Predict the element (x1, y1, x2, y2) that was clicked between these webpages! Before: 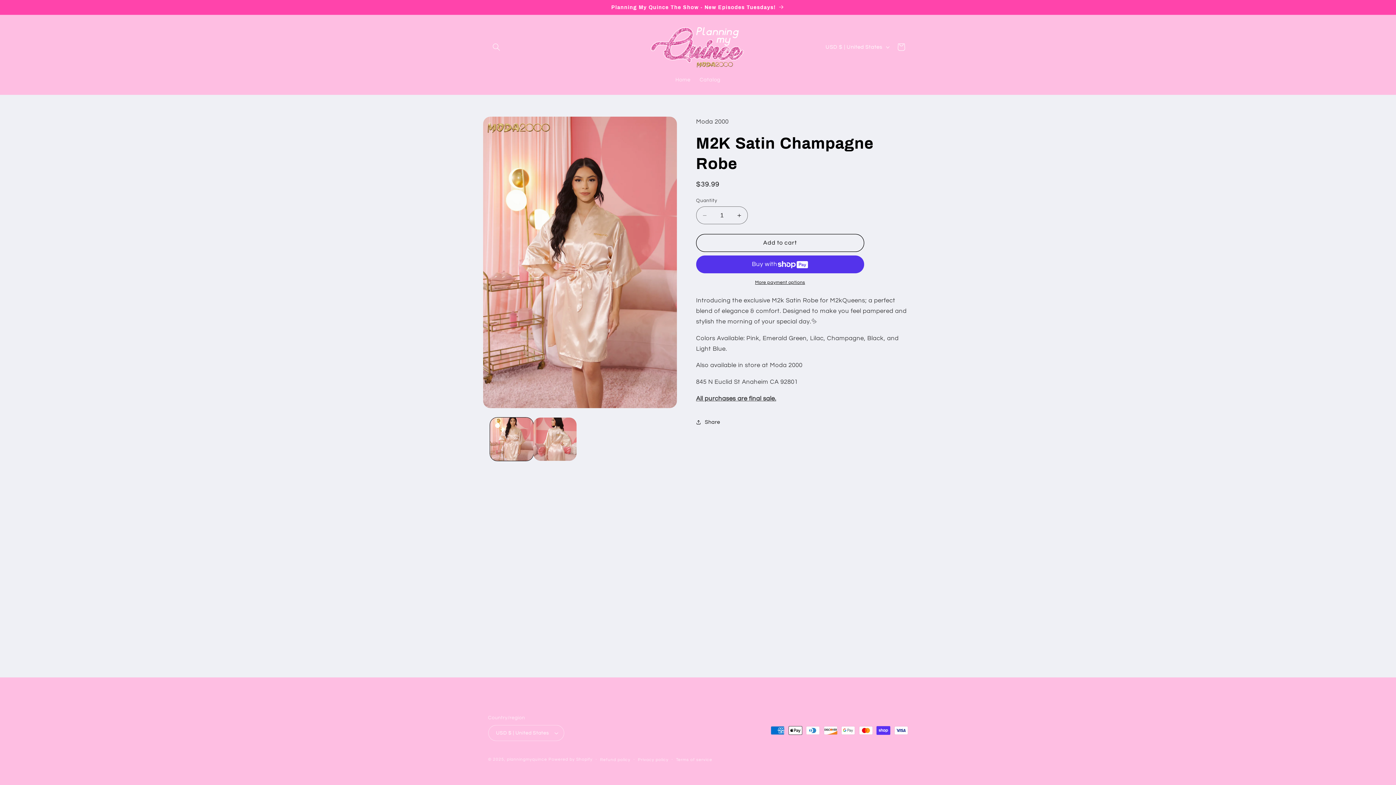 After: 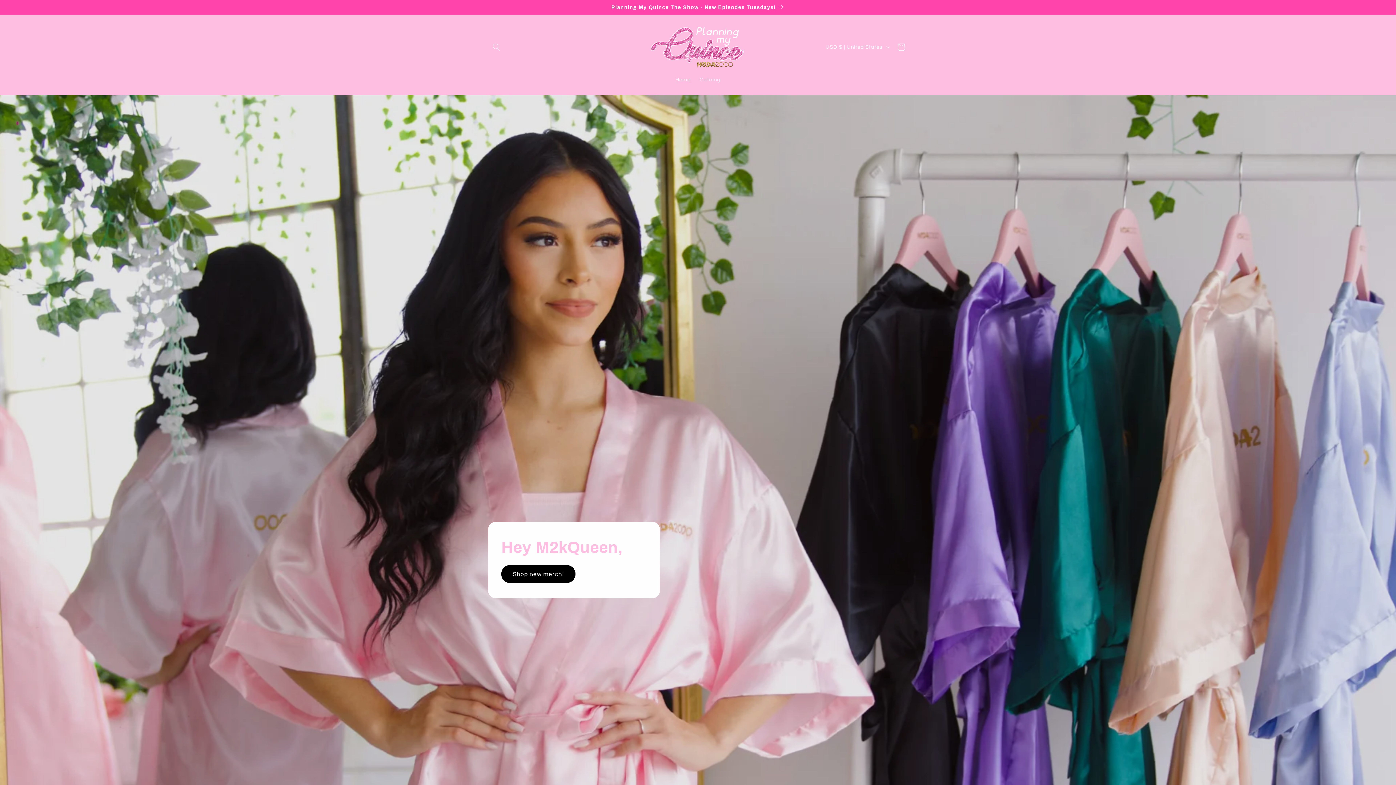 Action: label: planningmyquince bbox: (507, 757, 547, 761)